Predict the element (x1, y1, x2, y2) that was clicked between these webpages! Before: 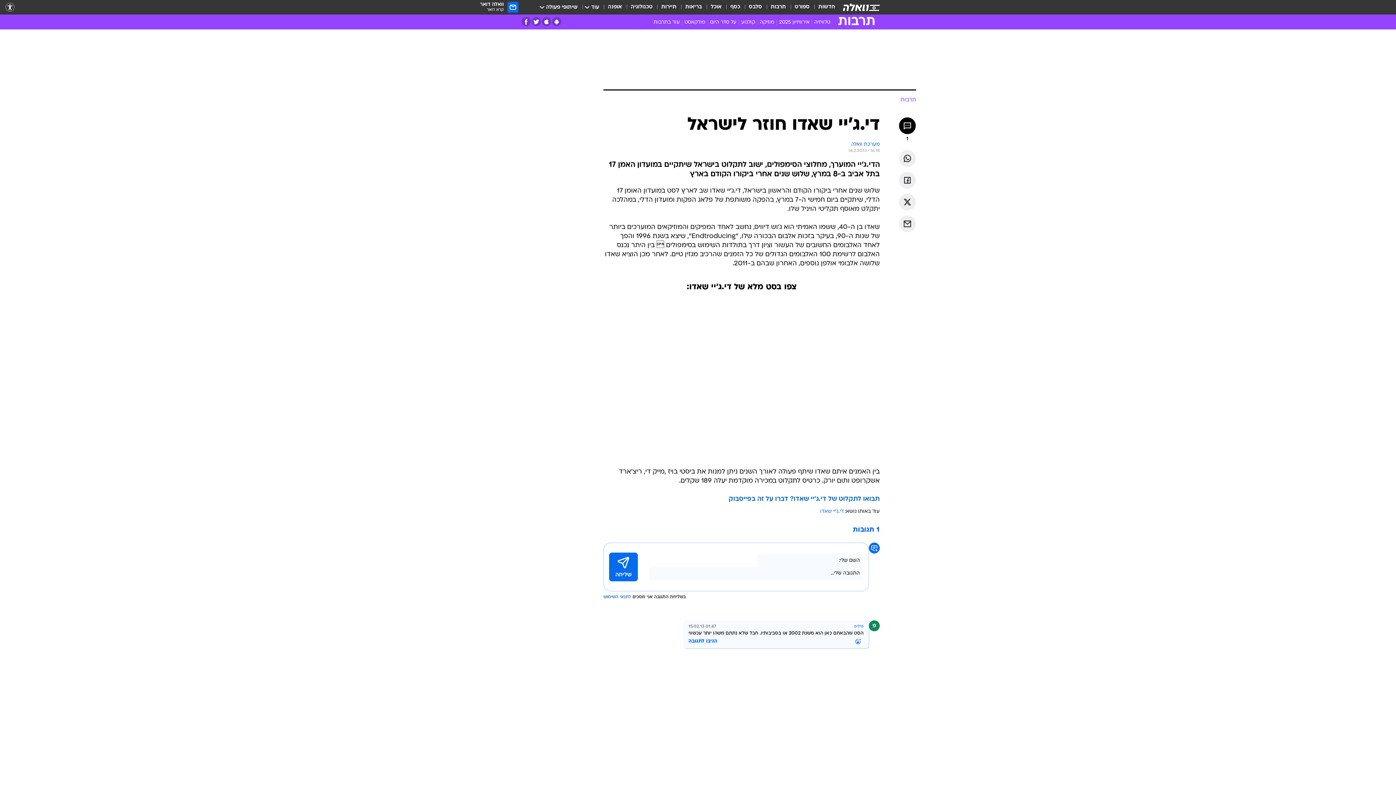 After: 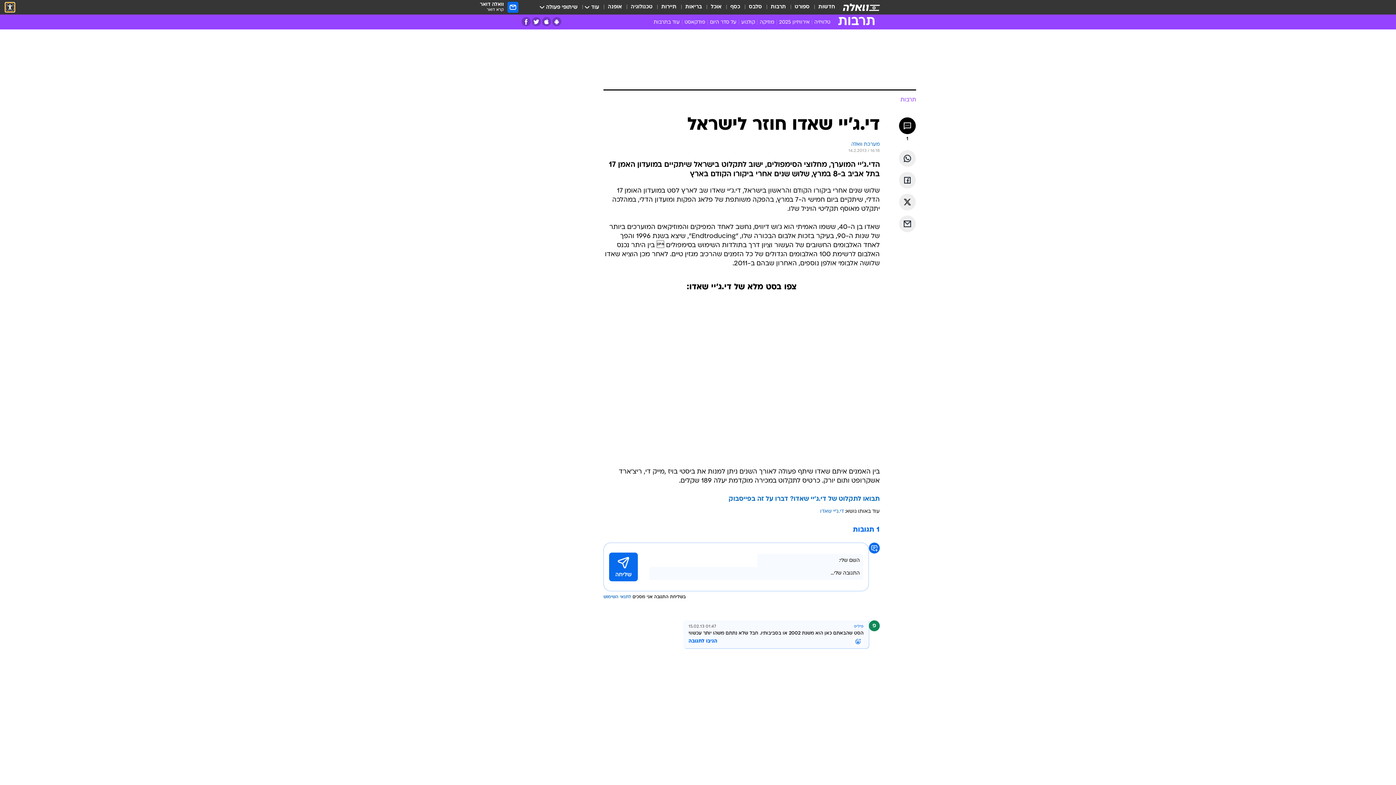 Action: bbox: (5, 2, 14, 11) label: נגישות